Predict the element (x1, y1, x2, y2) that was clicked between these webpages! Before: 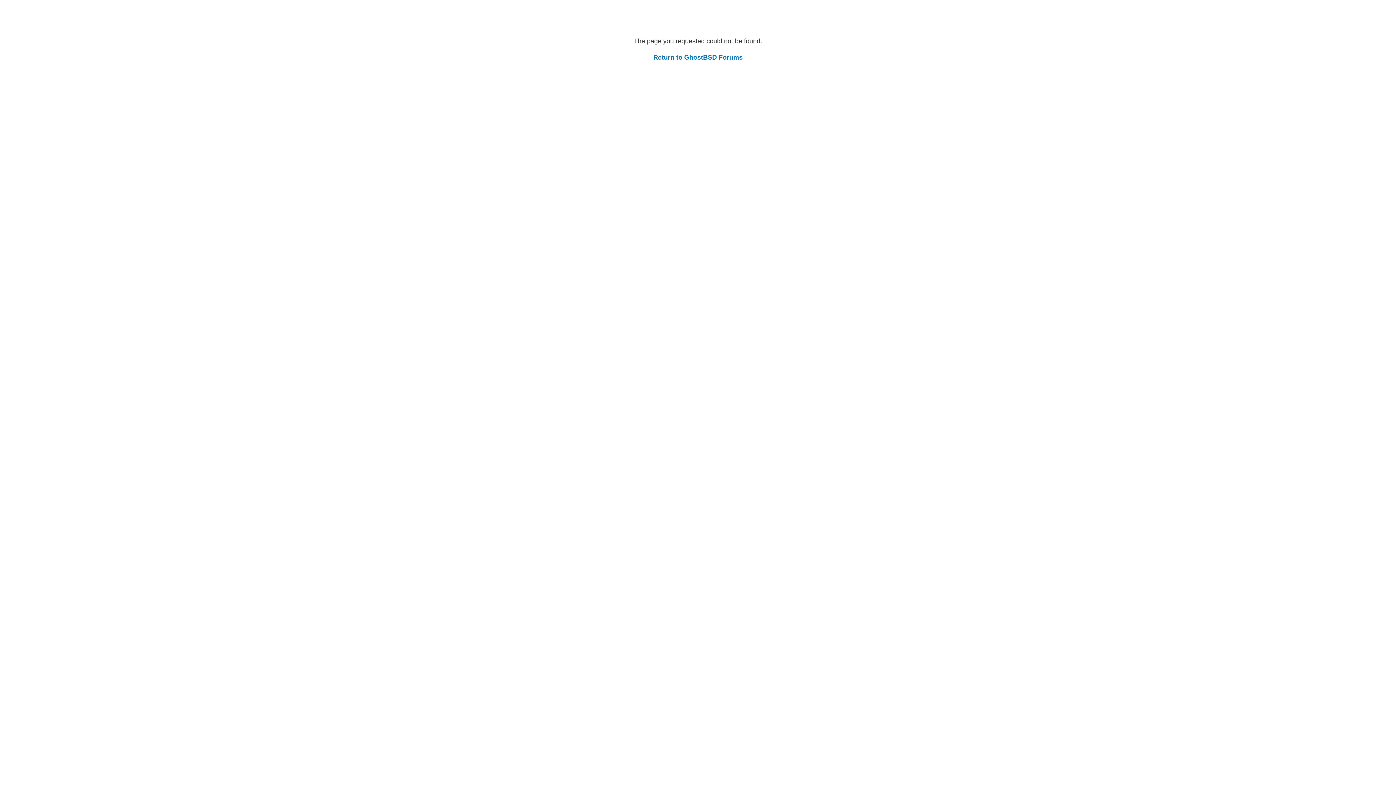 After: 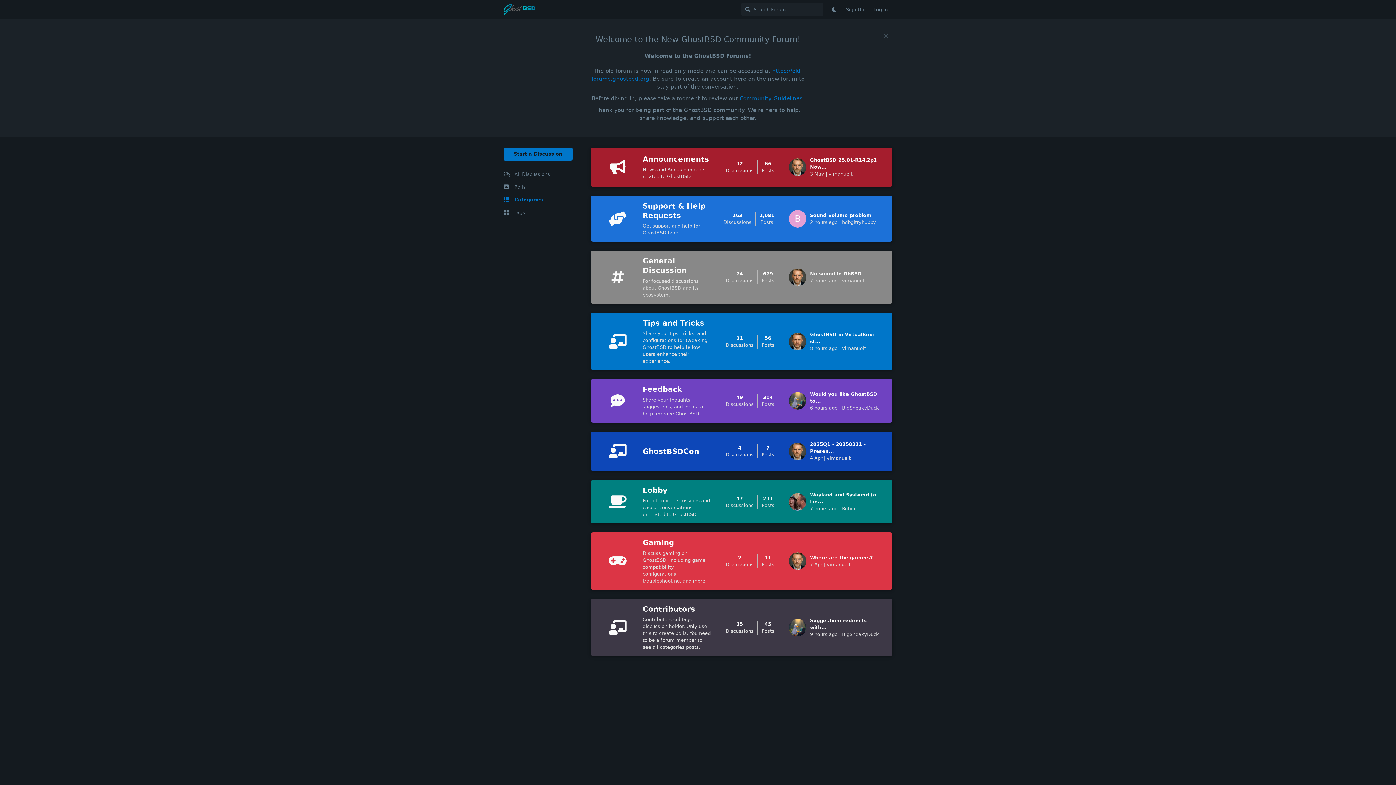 Action: bbox: (653, 53, 742, 61) label: Return to GhostBSD Forums